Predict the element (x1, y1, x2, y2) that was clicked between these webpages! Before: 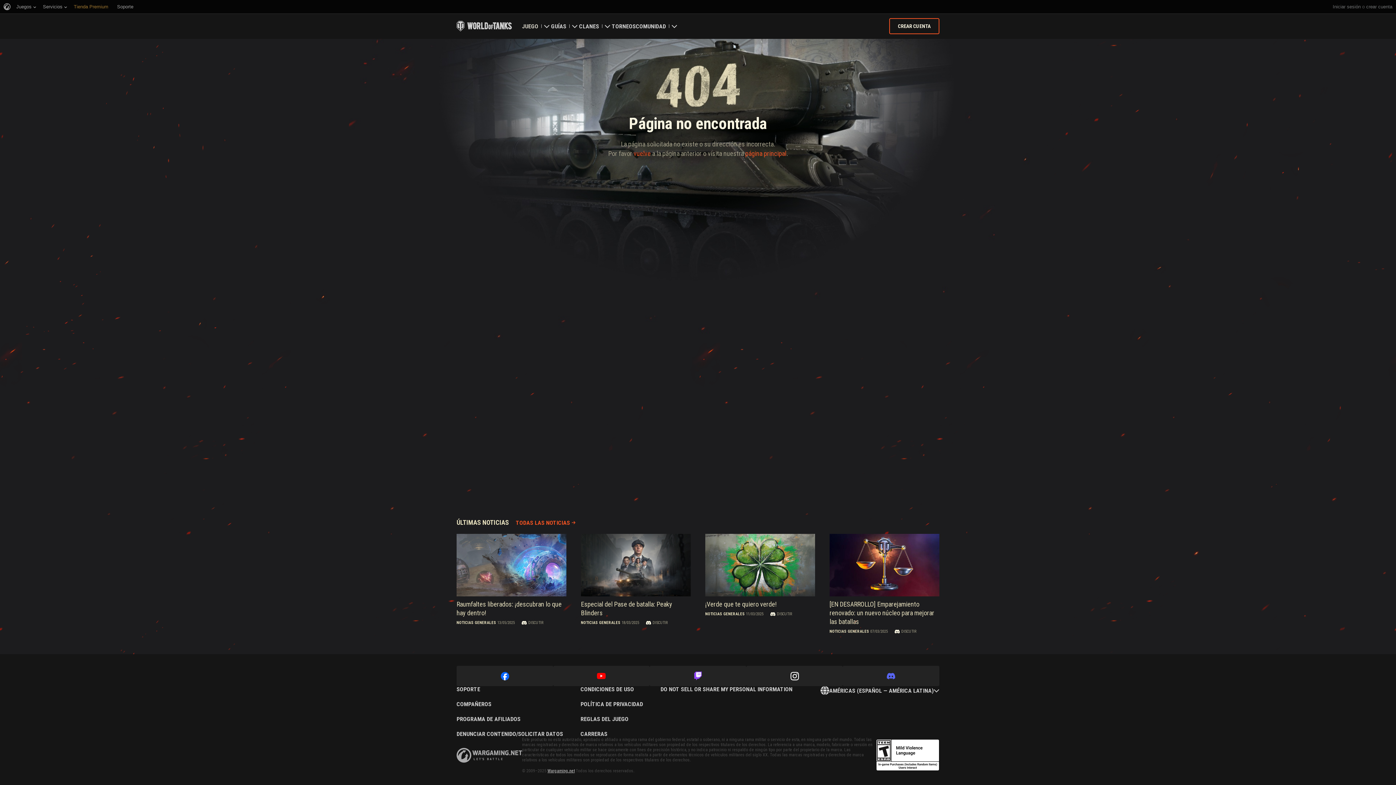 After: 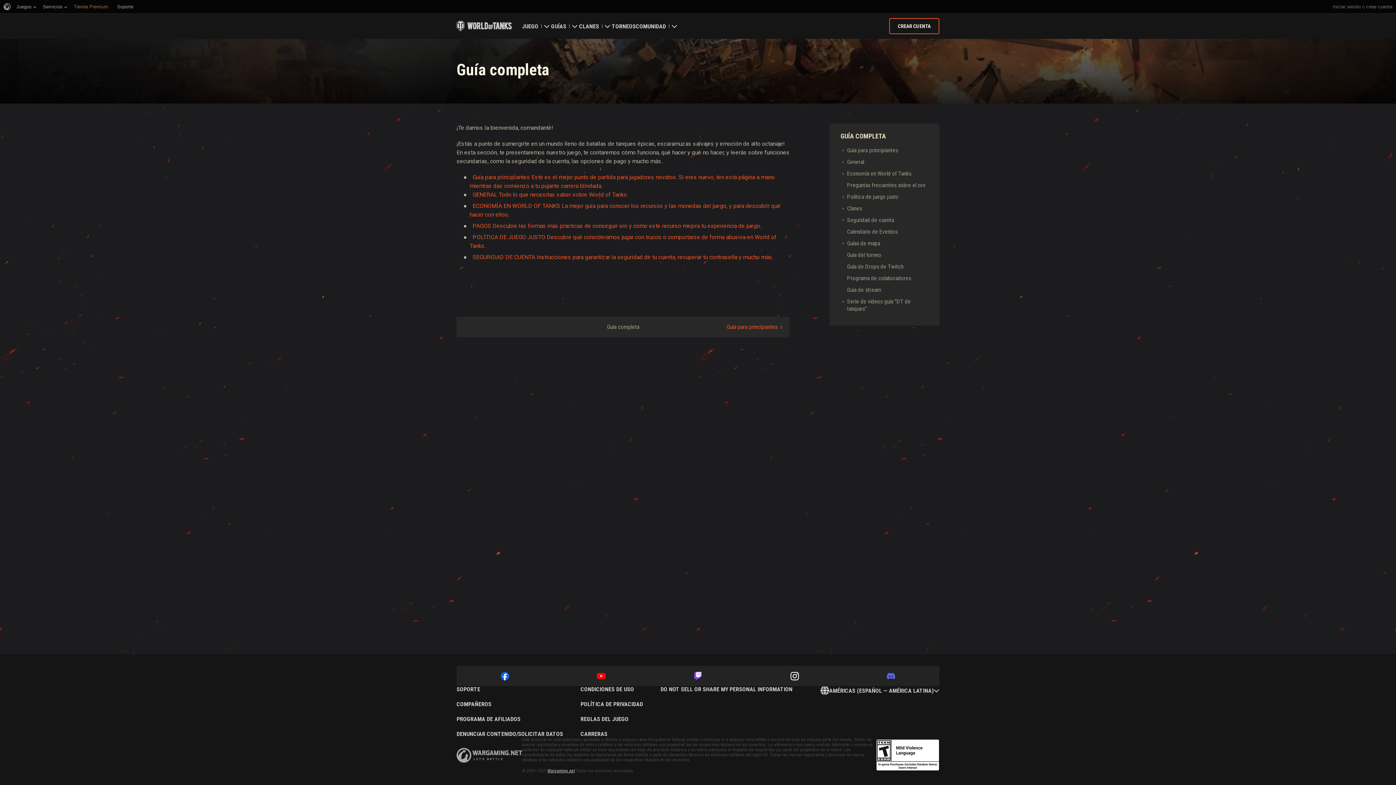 Action: bbox: (551, 13, 566, 38) label: GUÍAS